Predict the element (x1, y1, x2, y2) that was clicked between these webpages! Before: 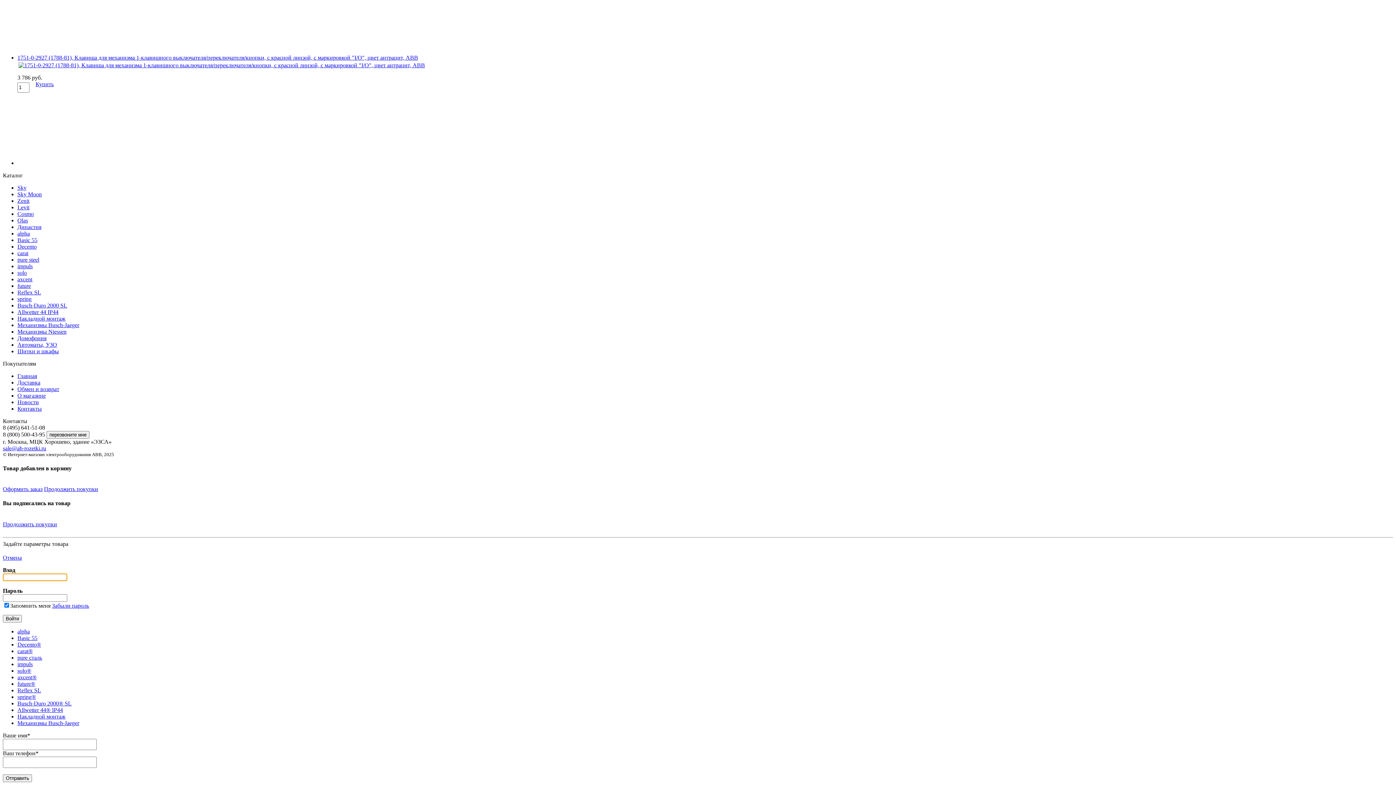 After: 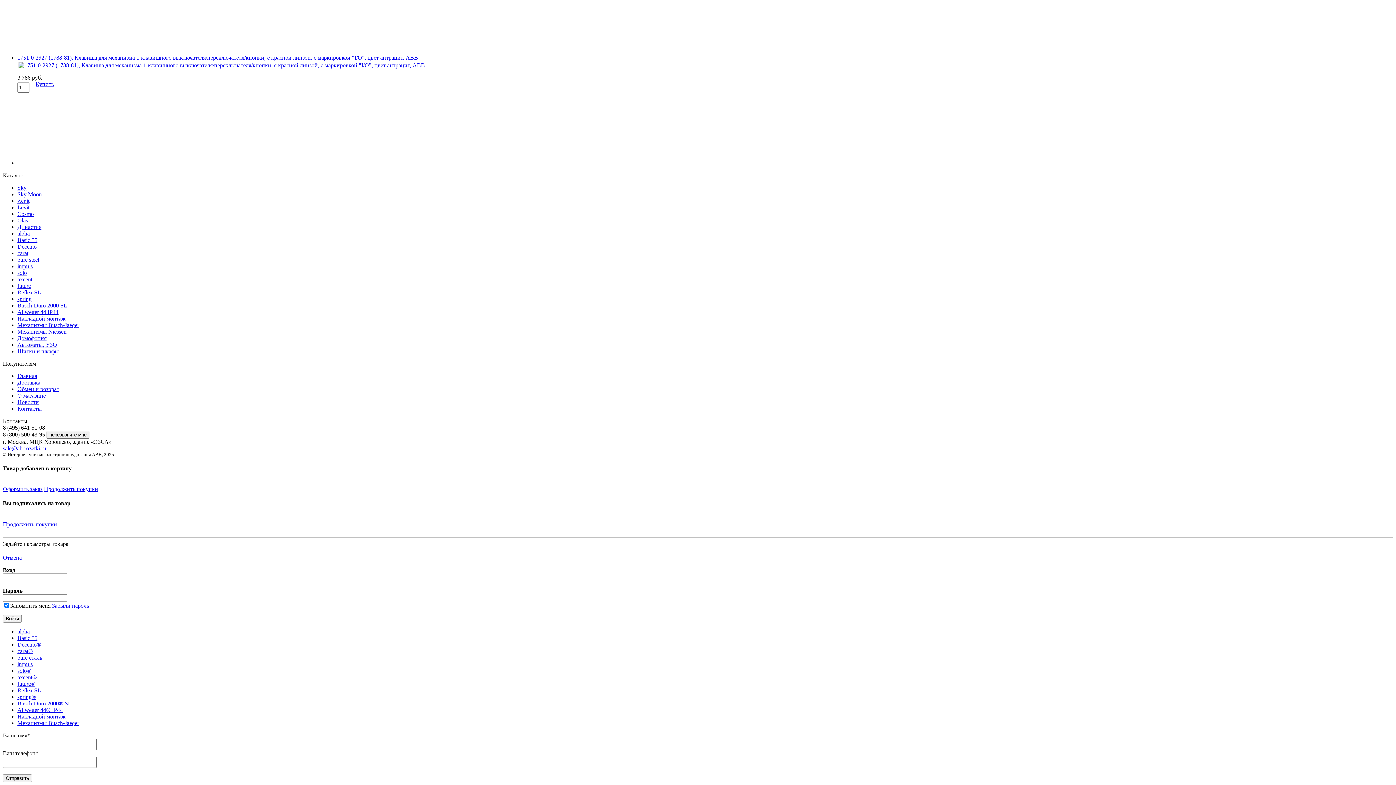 Action: label: sale@ab-rozetki.ru bbox: (2, 445, 46, 451)